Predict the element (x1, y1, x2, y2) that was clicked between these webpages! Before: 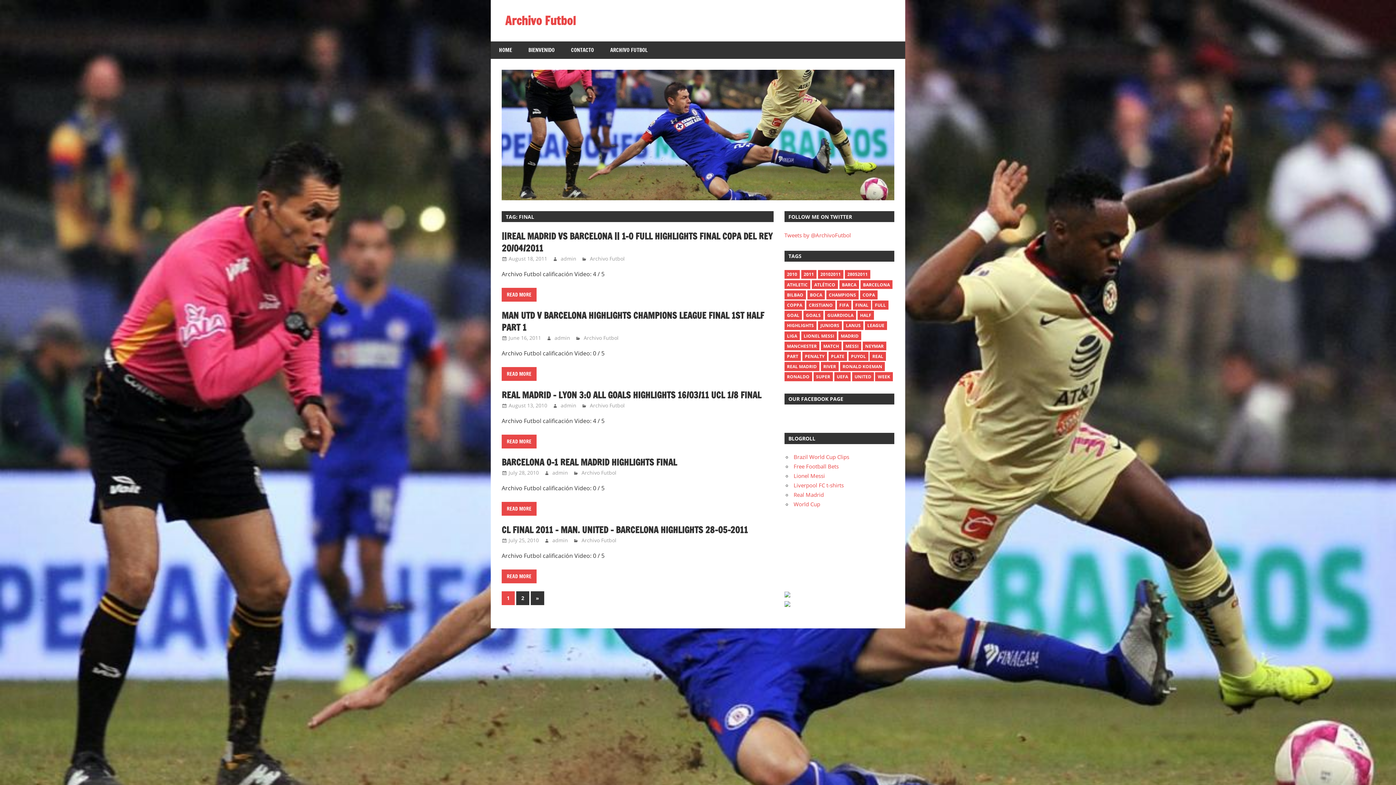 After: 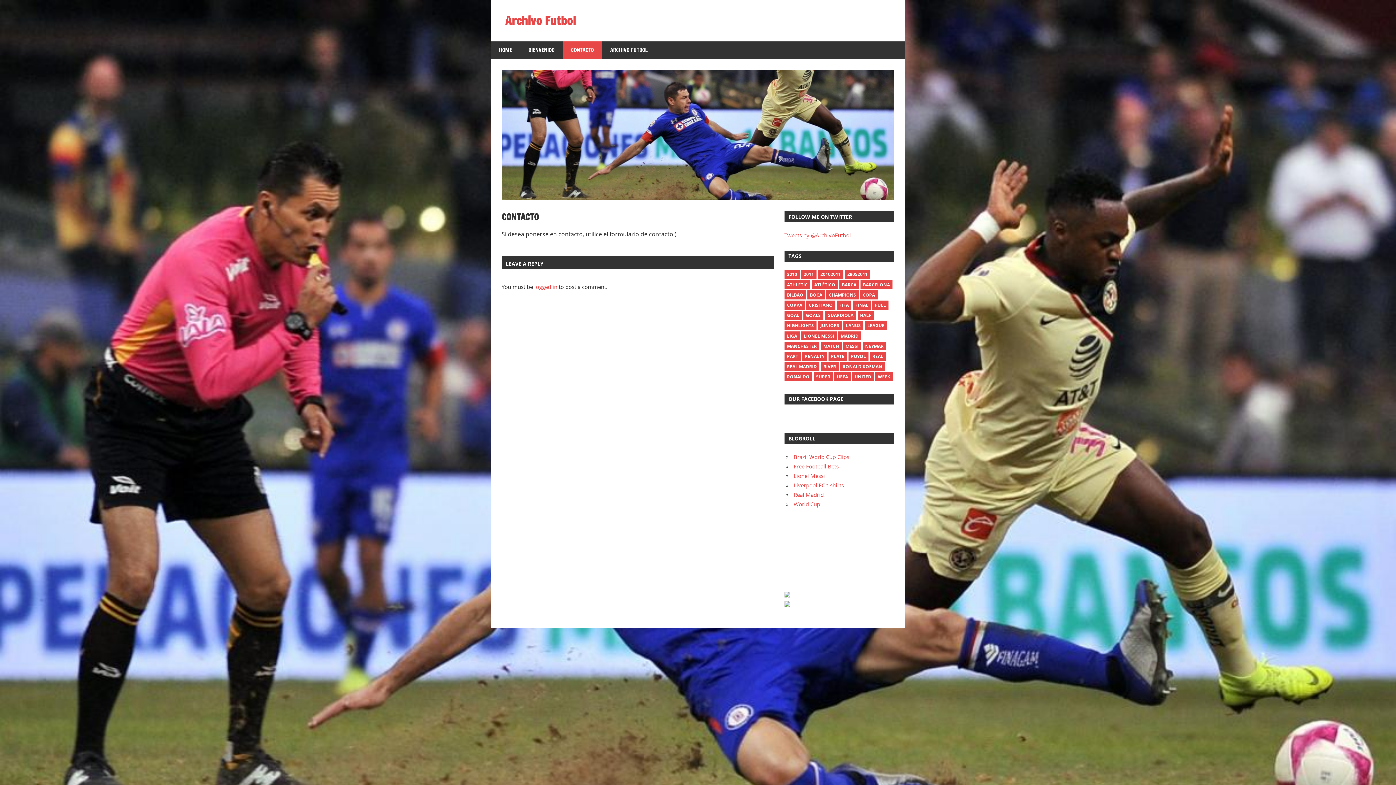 Action: bbox: (562, 41, 602, 58) label: CONTACTO